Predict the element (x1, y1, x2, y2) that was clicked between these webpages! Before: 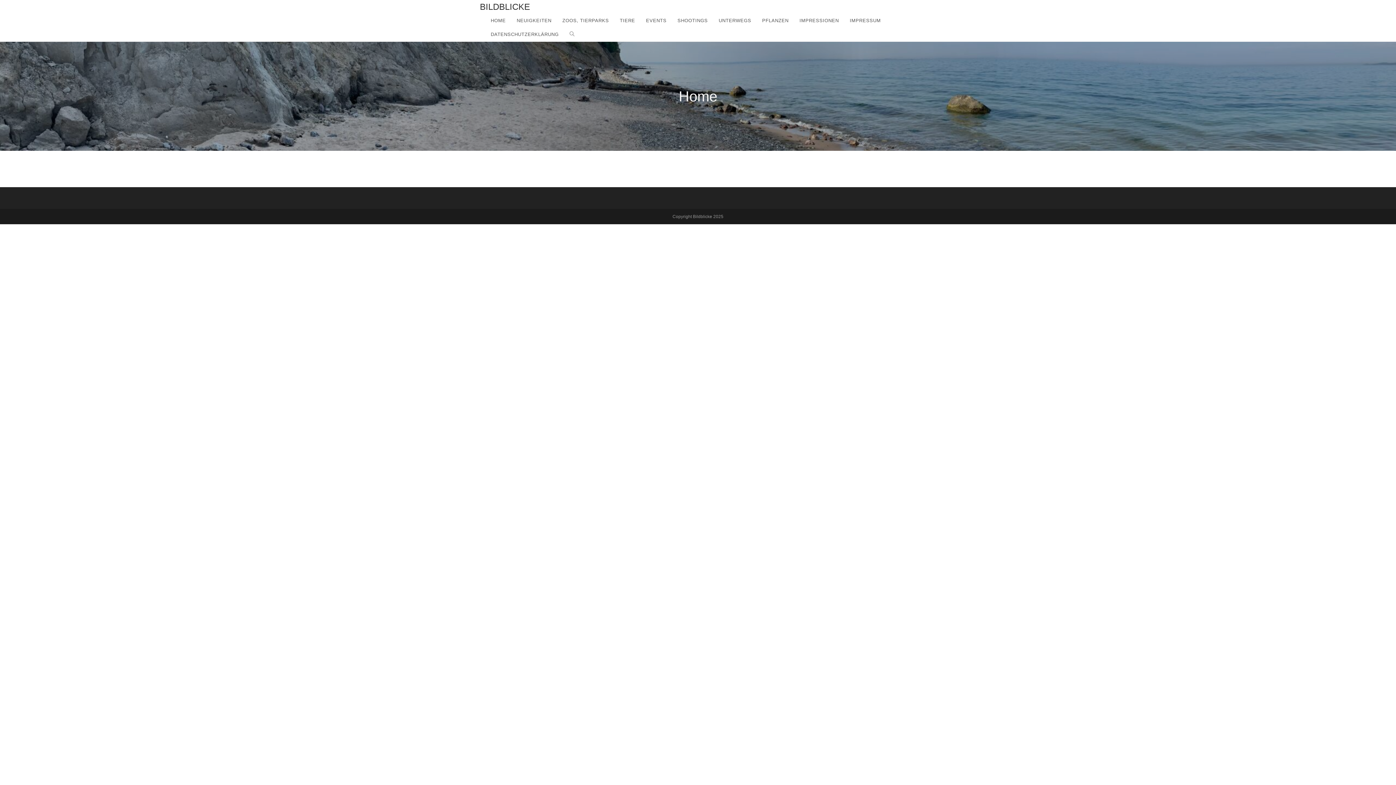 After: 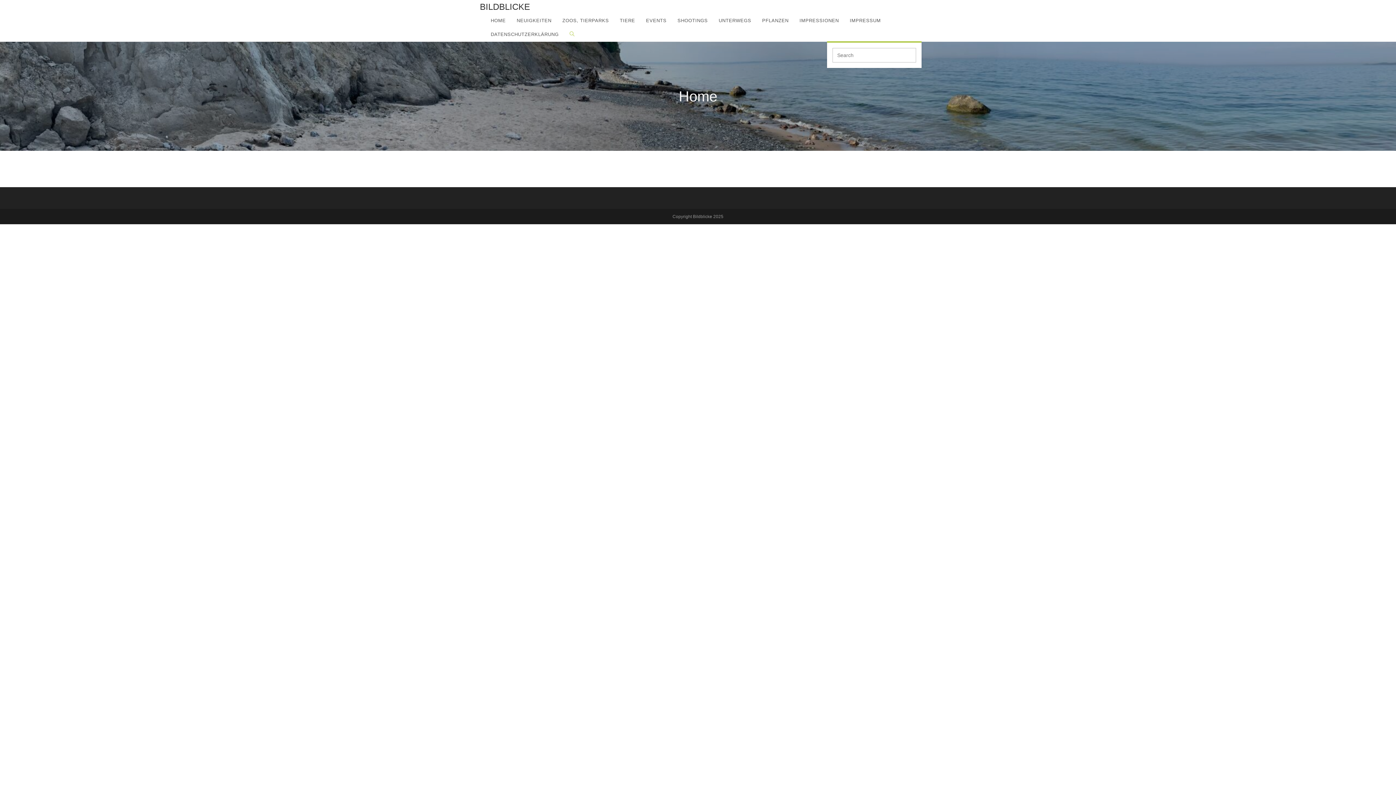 Action: bbox: (564, 27, 580, 41)